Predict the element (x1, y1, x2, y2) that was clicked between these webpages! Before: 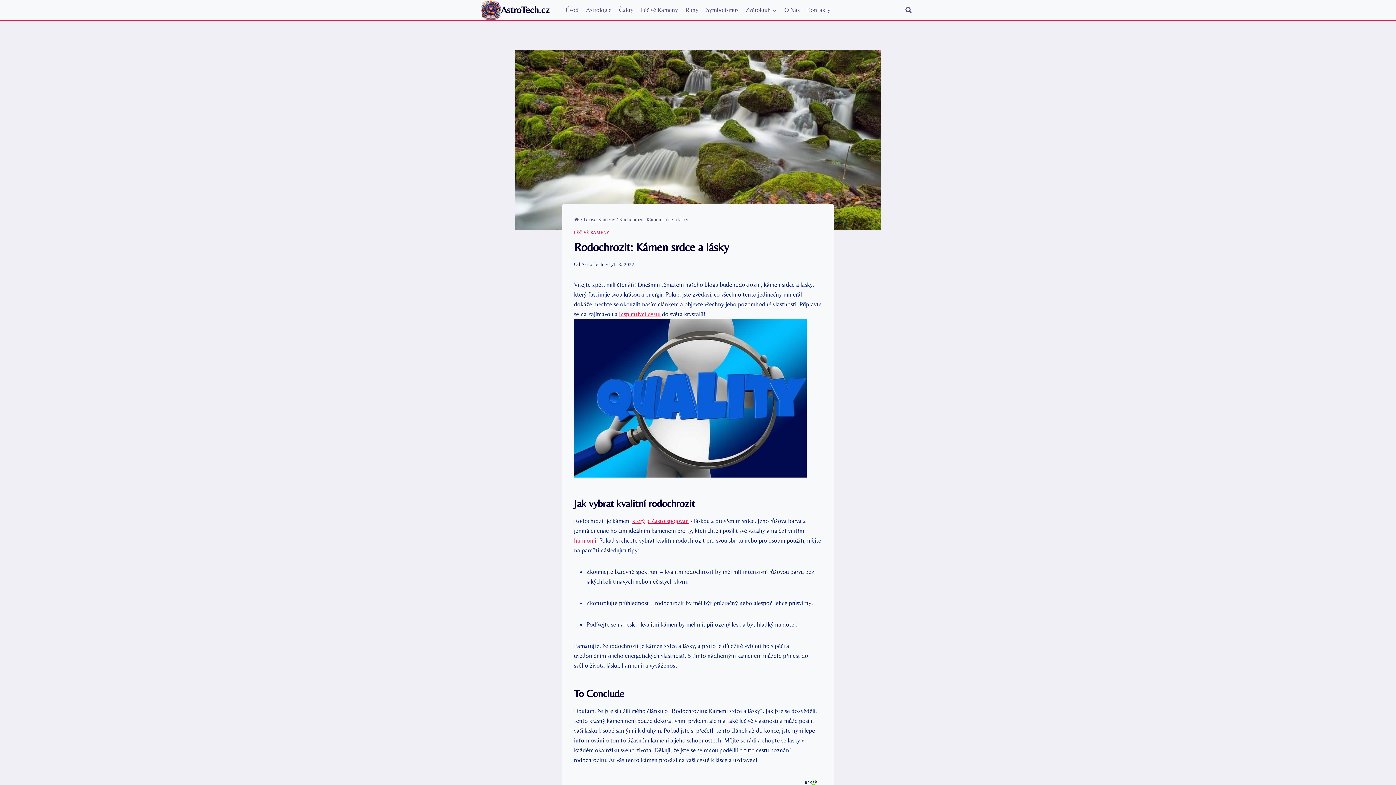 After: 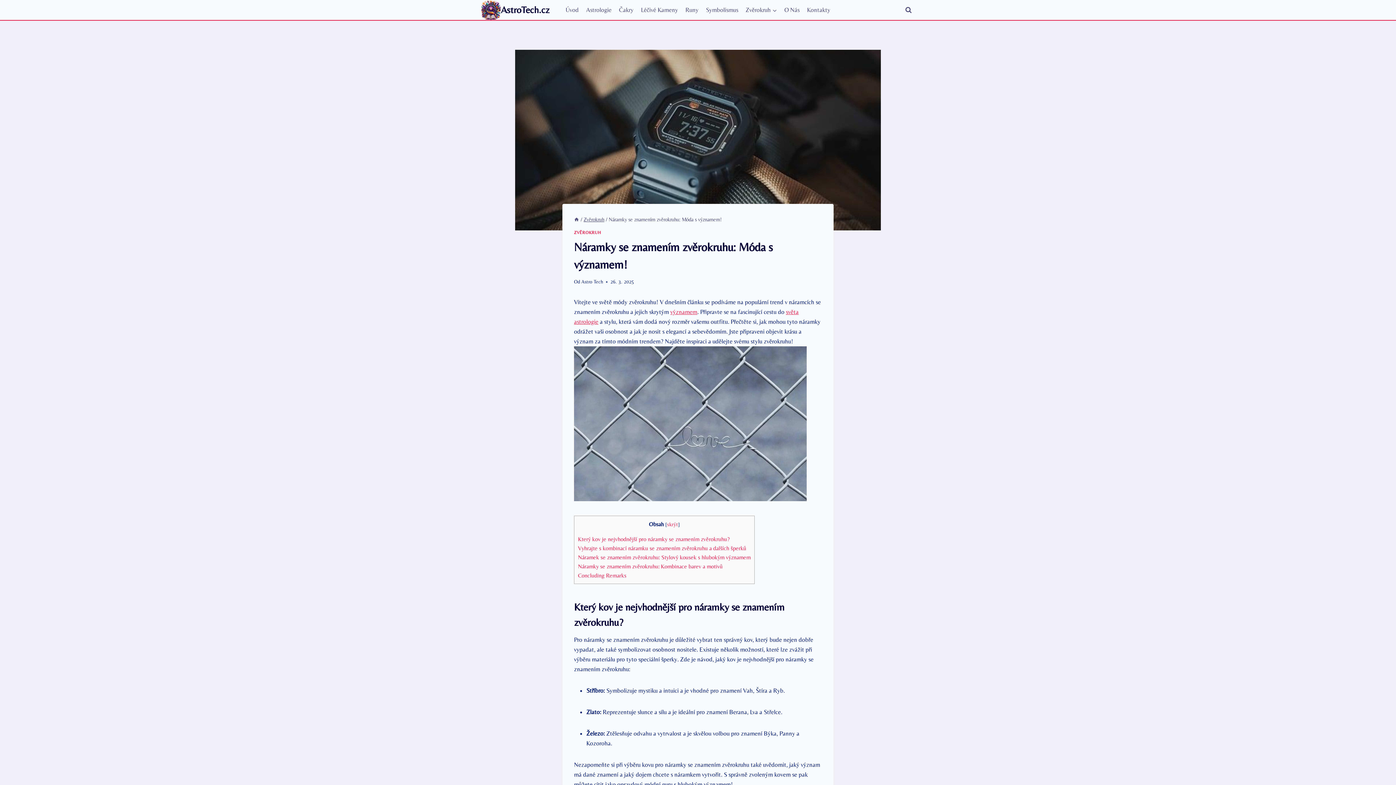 Action: label: harmonii bbox: (574, 537, 596, 544)